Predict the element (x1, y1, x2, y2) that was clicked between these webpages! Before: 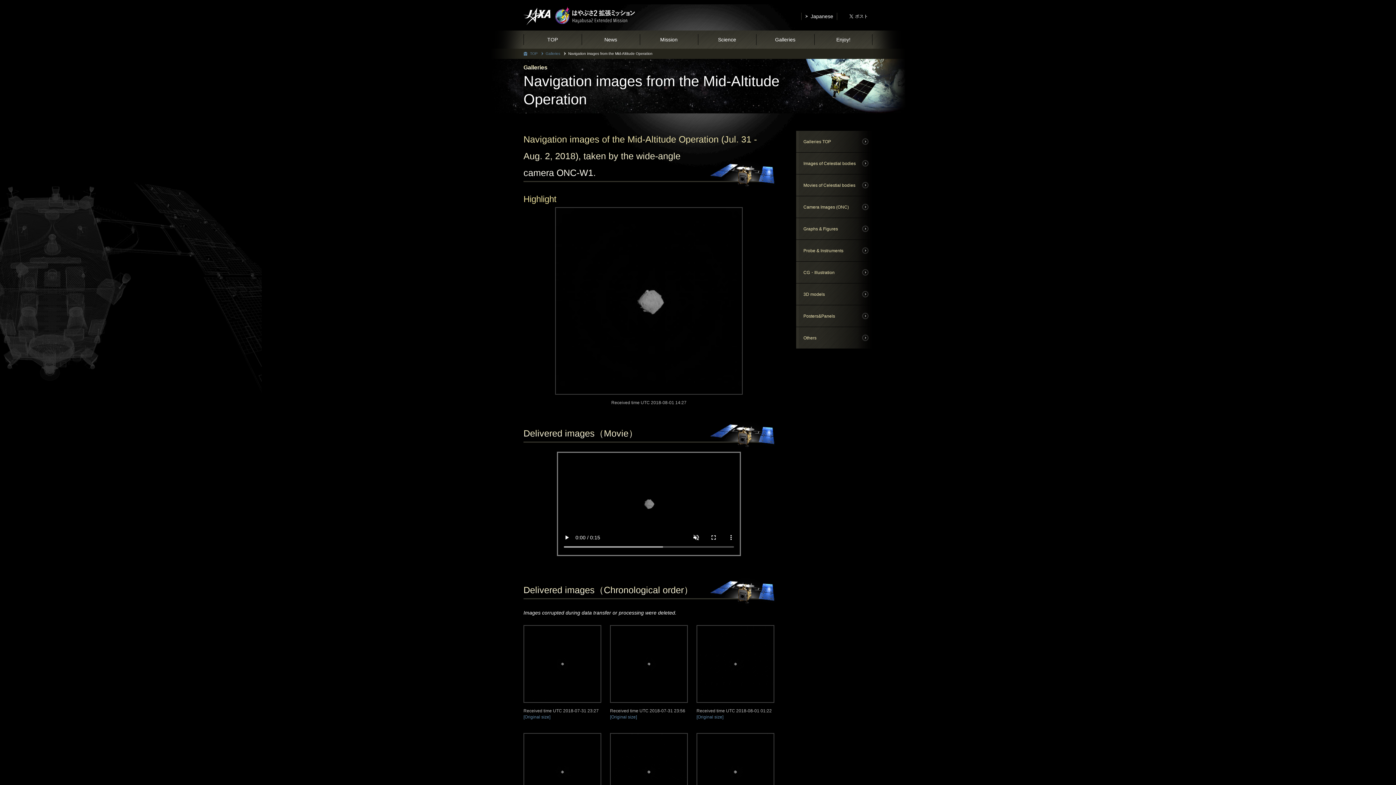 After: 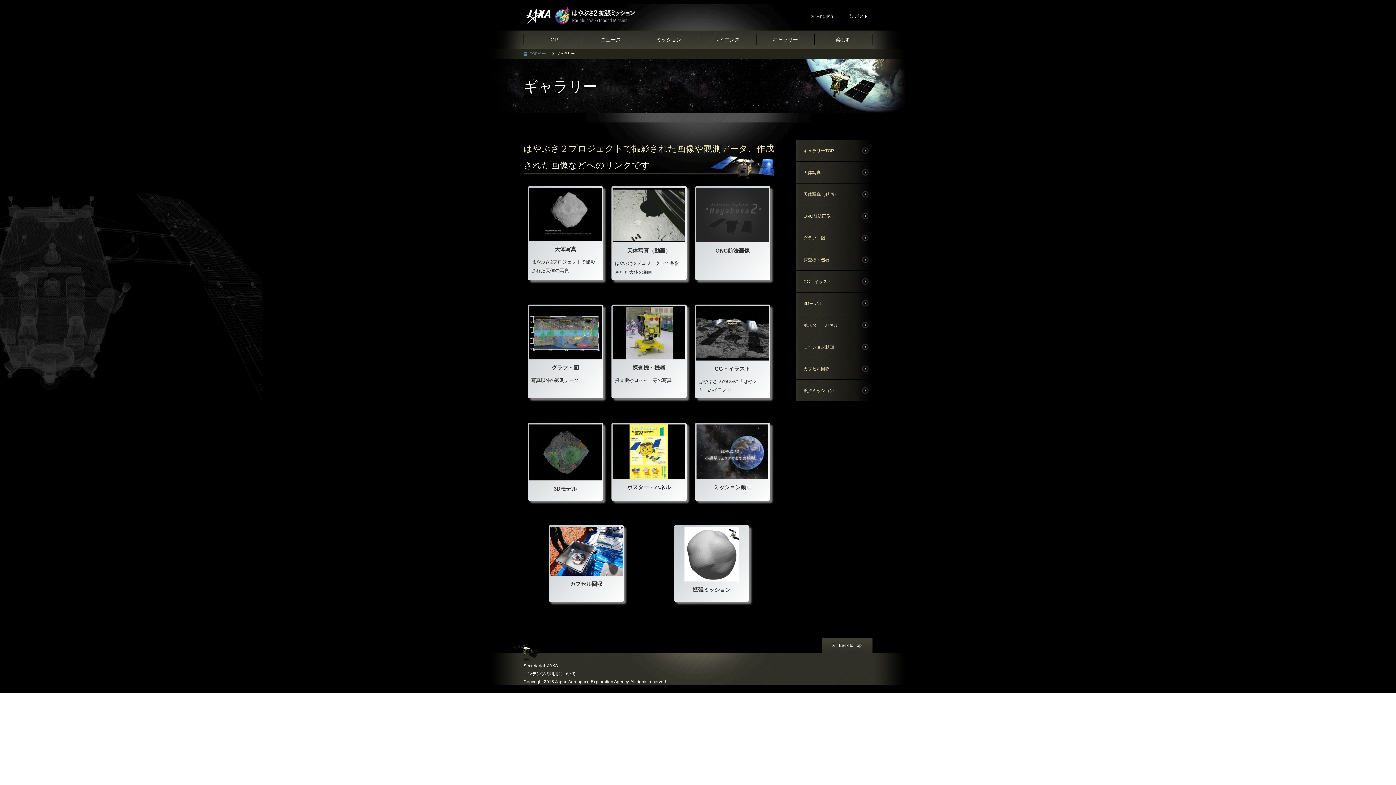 Action: label: Galleries bbox: (541, 48, 560, 58)